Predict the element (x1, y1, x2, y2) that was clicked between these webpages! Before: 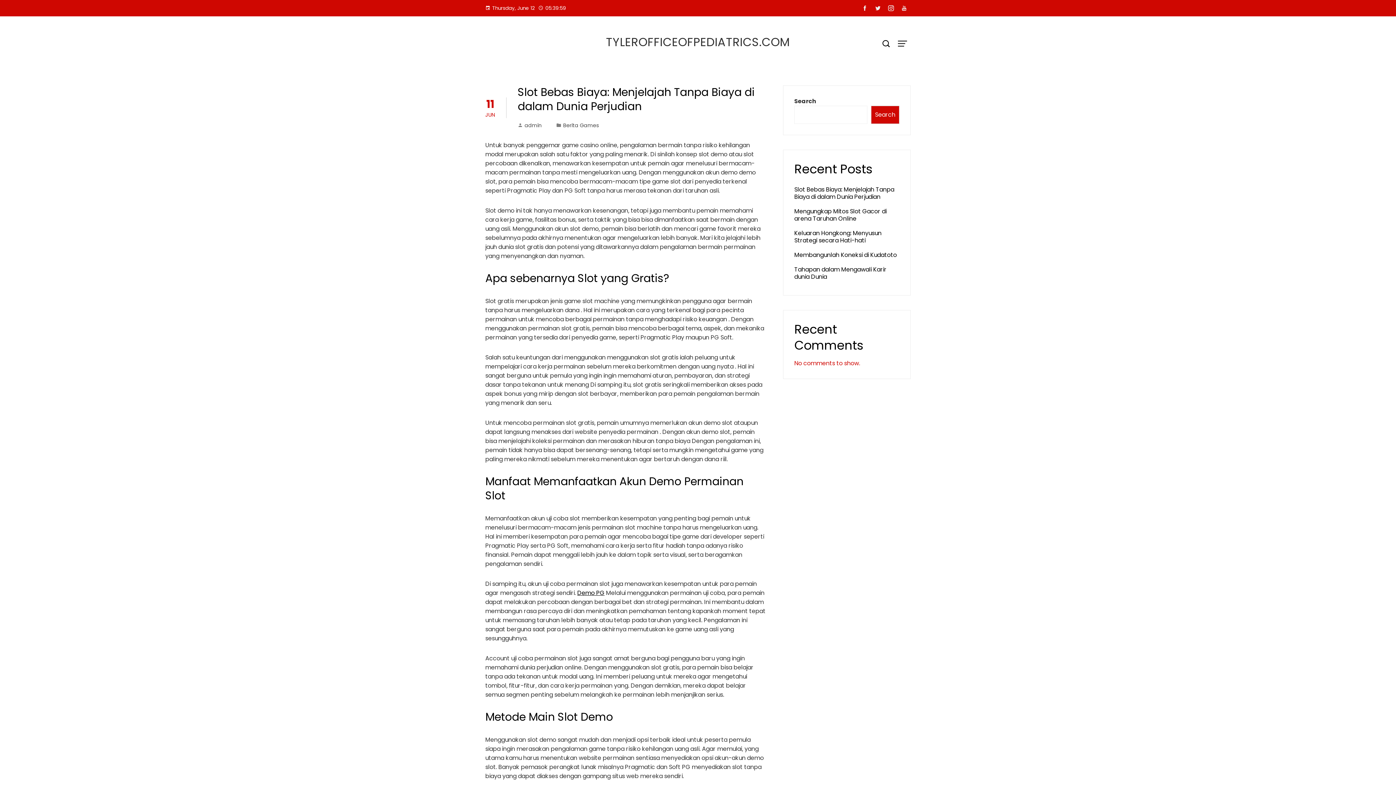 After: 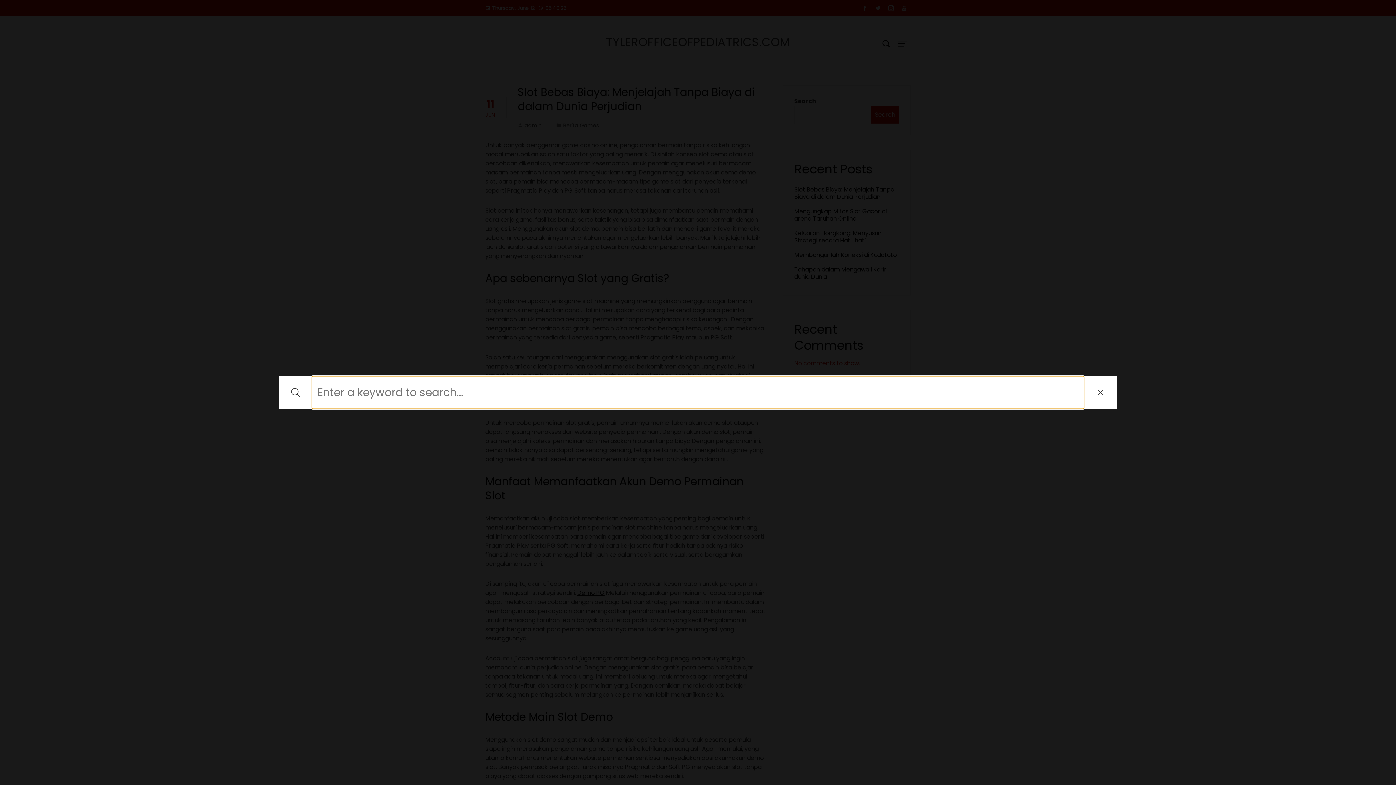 Action: bbox: (878, 34, 894, 53)